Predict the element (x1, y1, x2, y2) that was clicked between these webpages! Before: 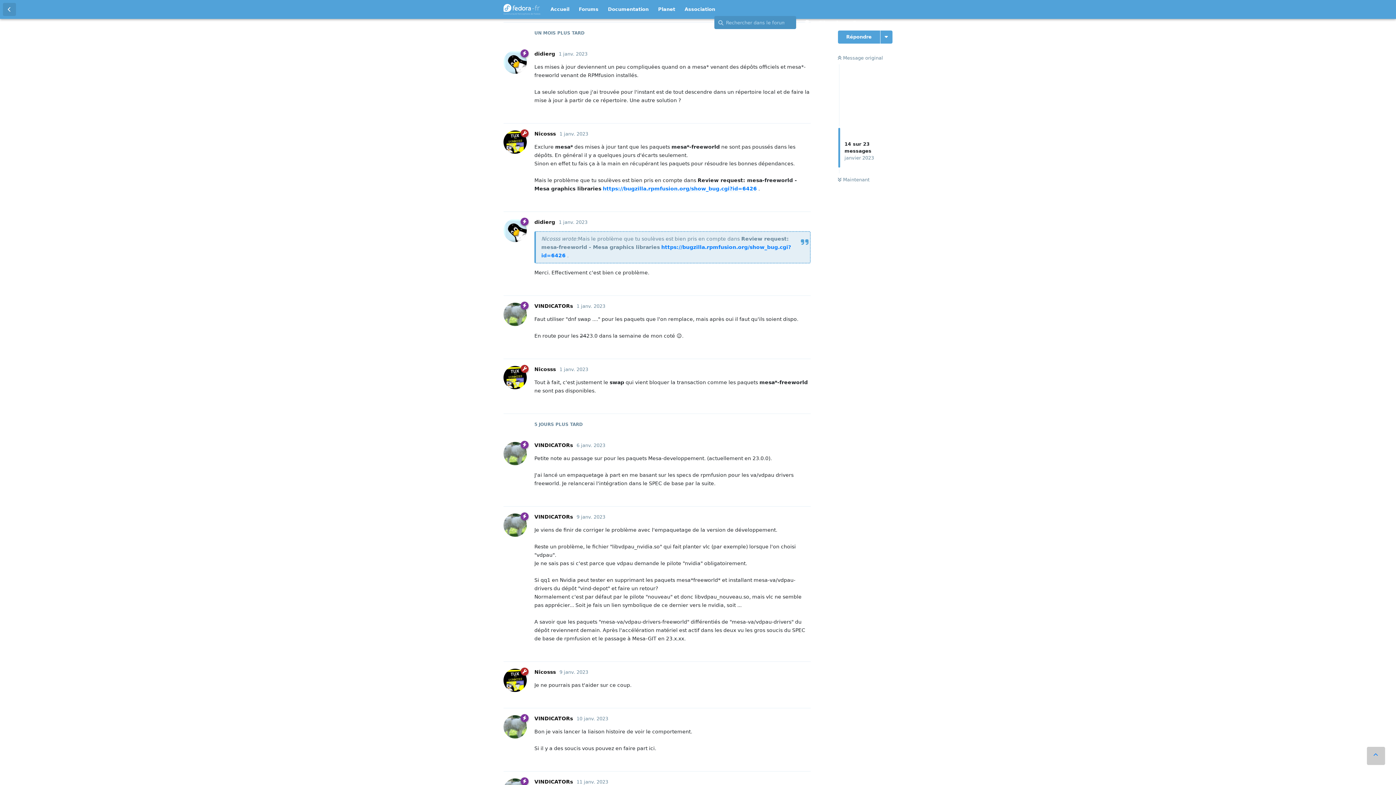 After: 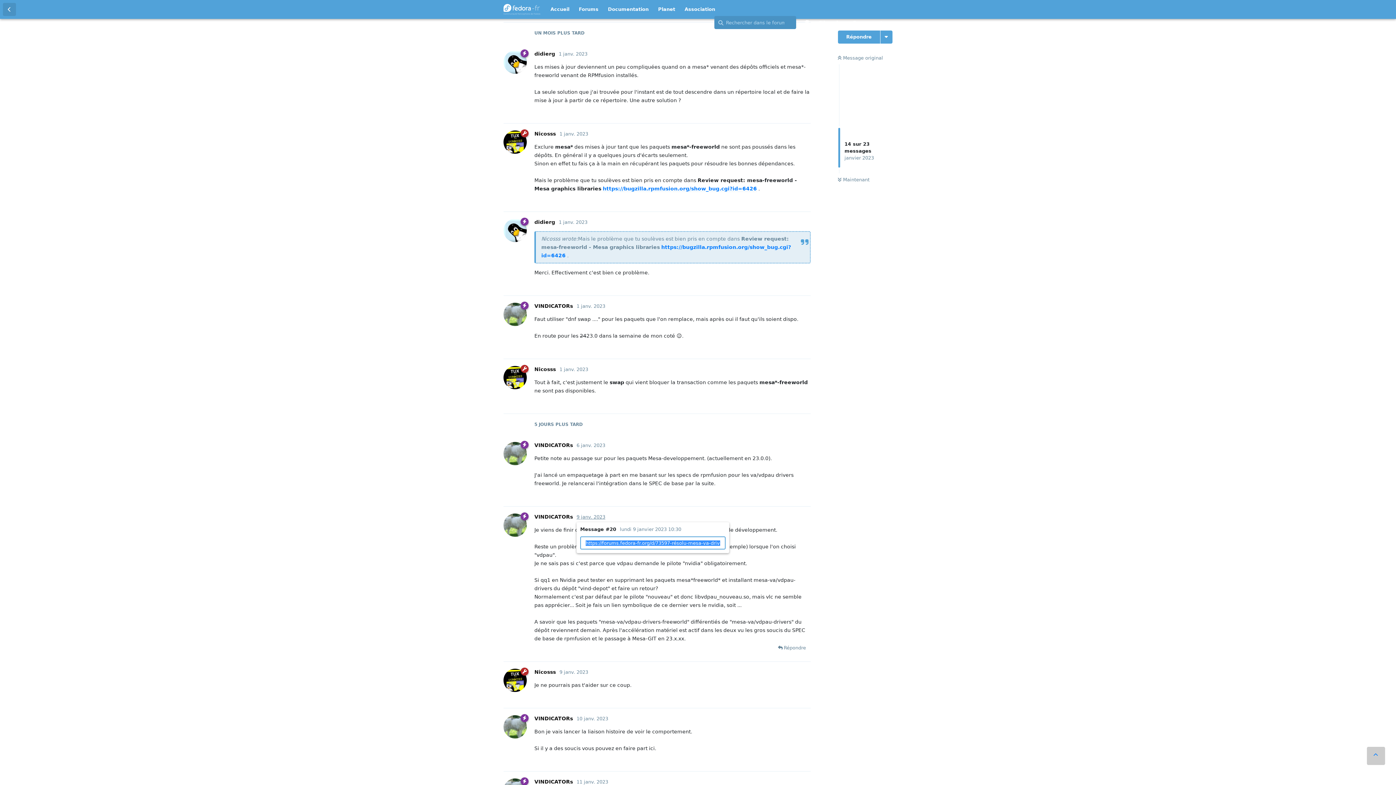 Action: label: 9 janv. 2023 bbox: (576, 514, 605, 520)